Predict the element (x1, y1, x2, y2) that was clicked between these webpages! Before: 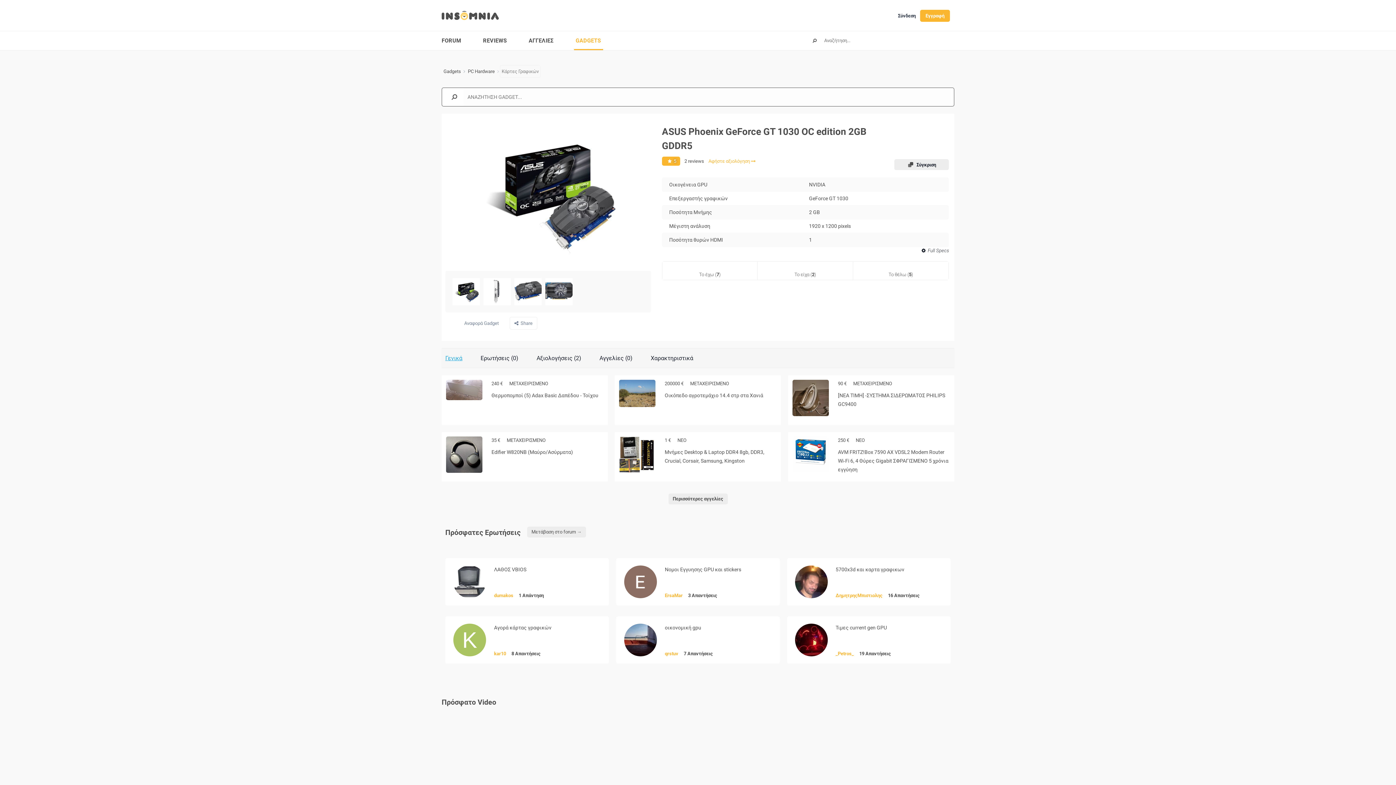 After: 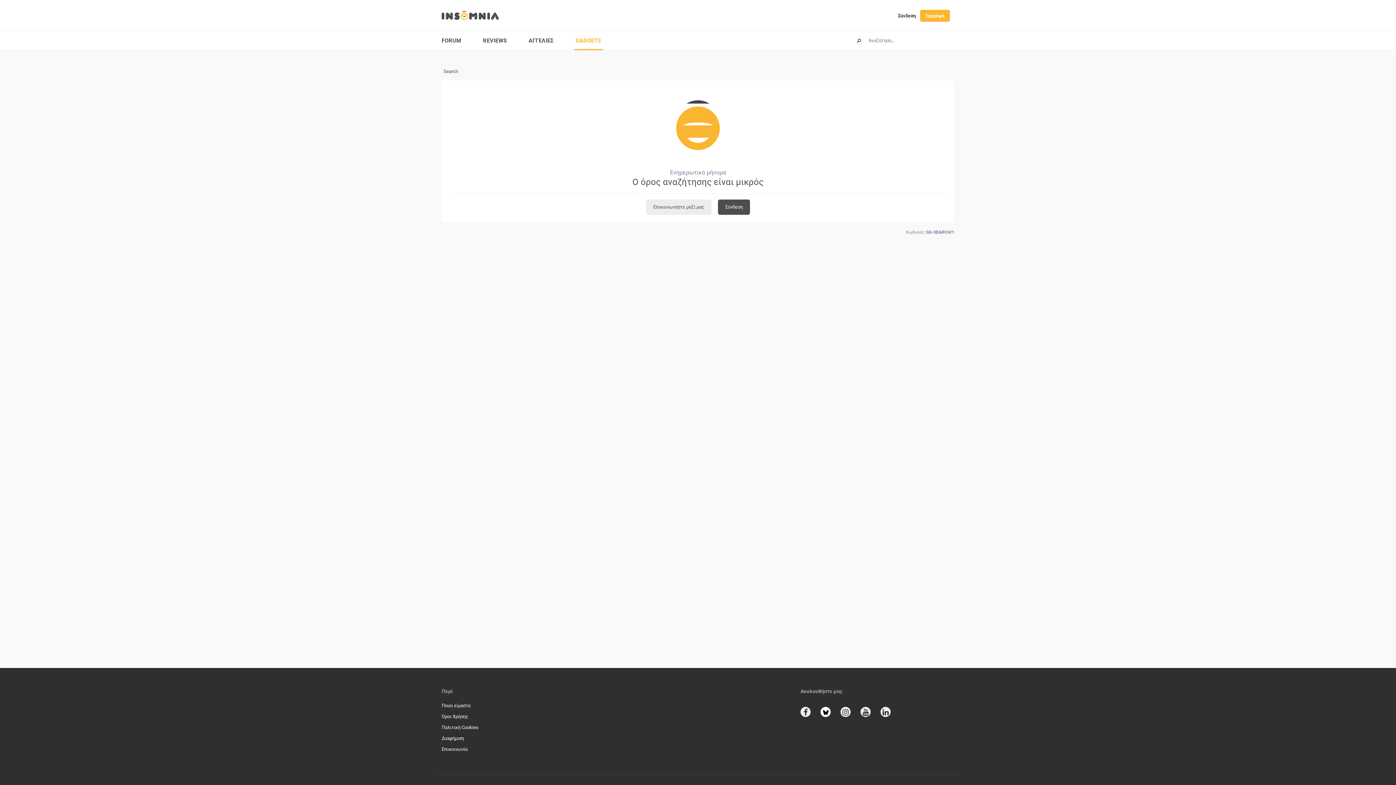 Action: bbox: (445, 88, 463, 106)